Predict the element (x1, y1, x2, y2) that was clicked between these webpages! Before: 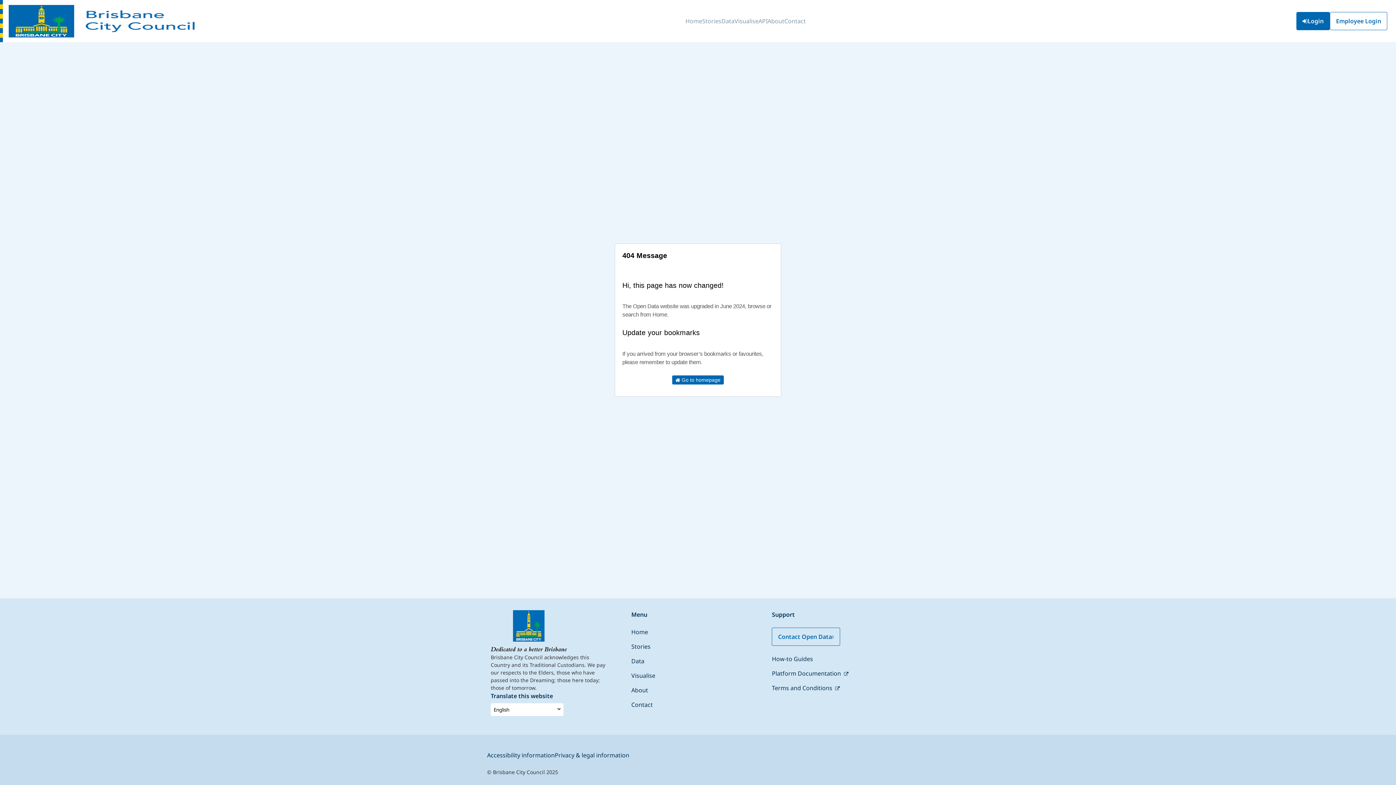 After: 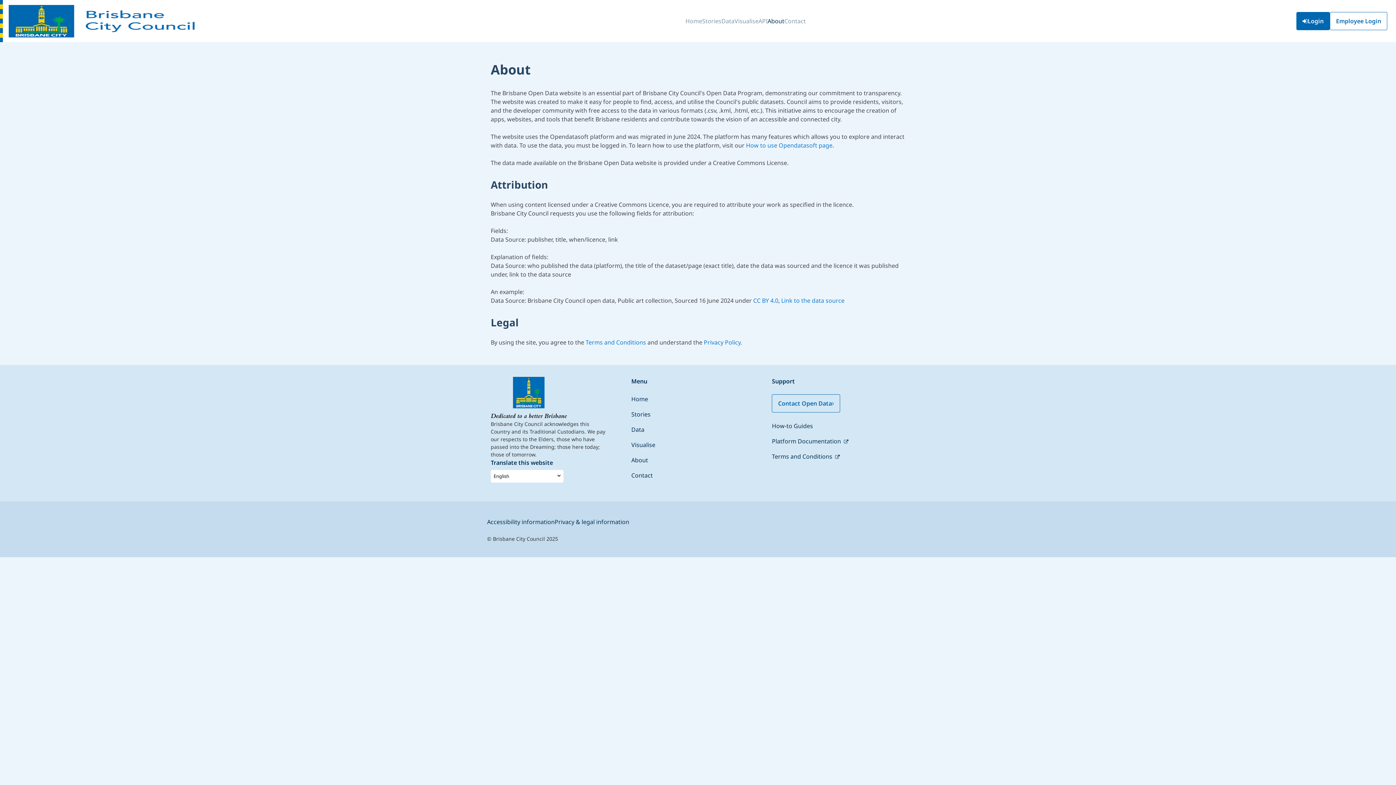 Action: bbox: (631, 686, 648, 694) label: About